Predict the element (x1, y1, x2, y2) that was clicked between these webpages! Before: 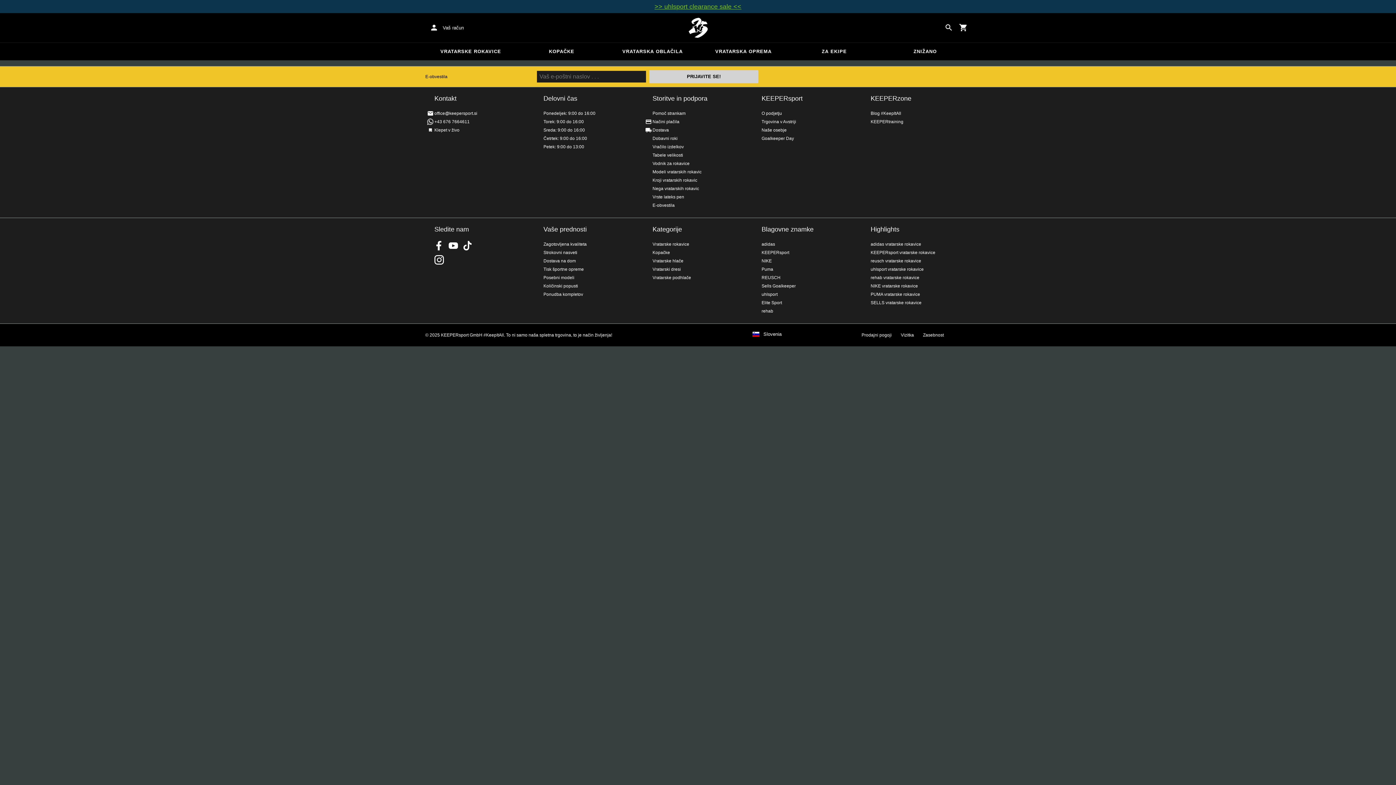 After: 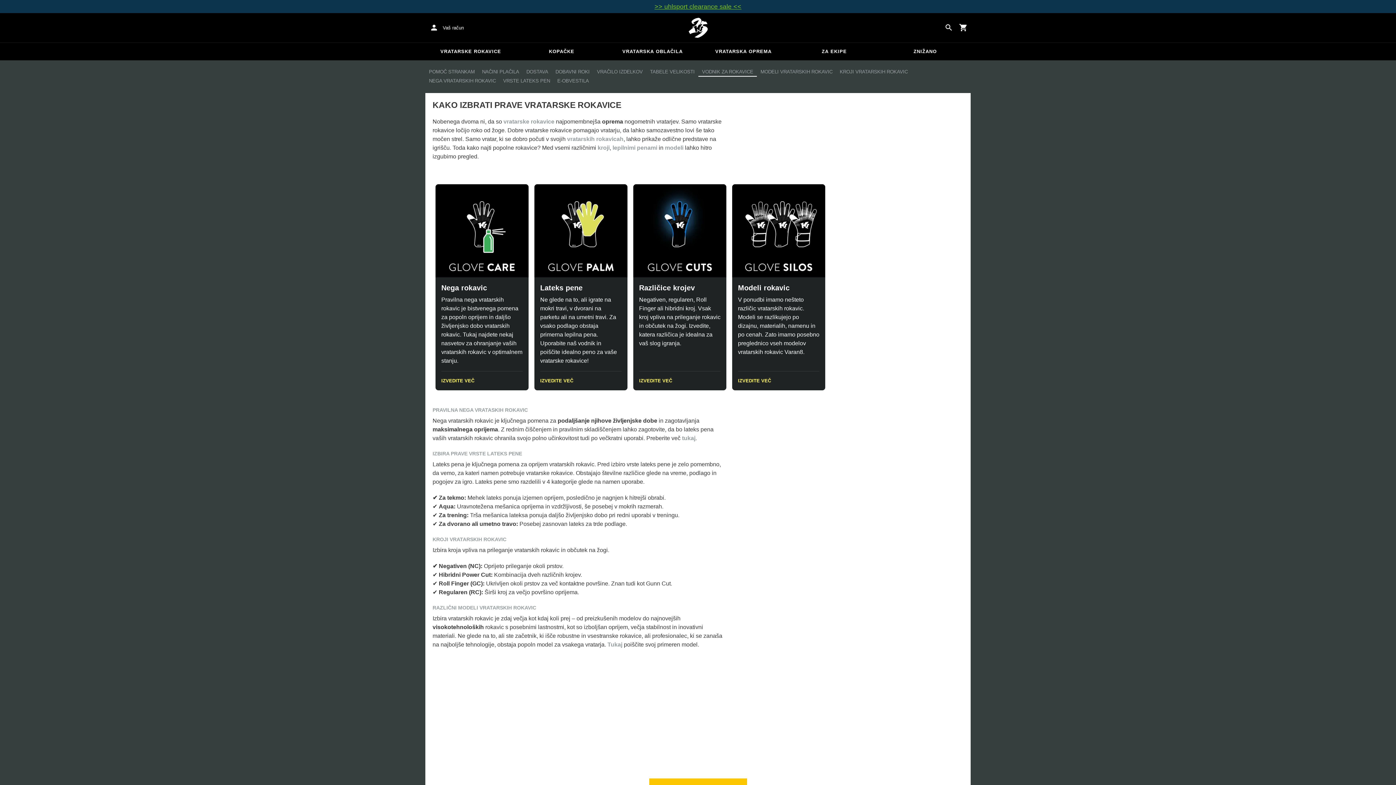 Action: label: Vodnik za rokavice bbox: (652, 160, 689, 166)